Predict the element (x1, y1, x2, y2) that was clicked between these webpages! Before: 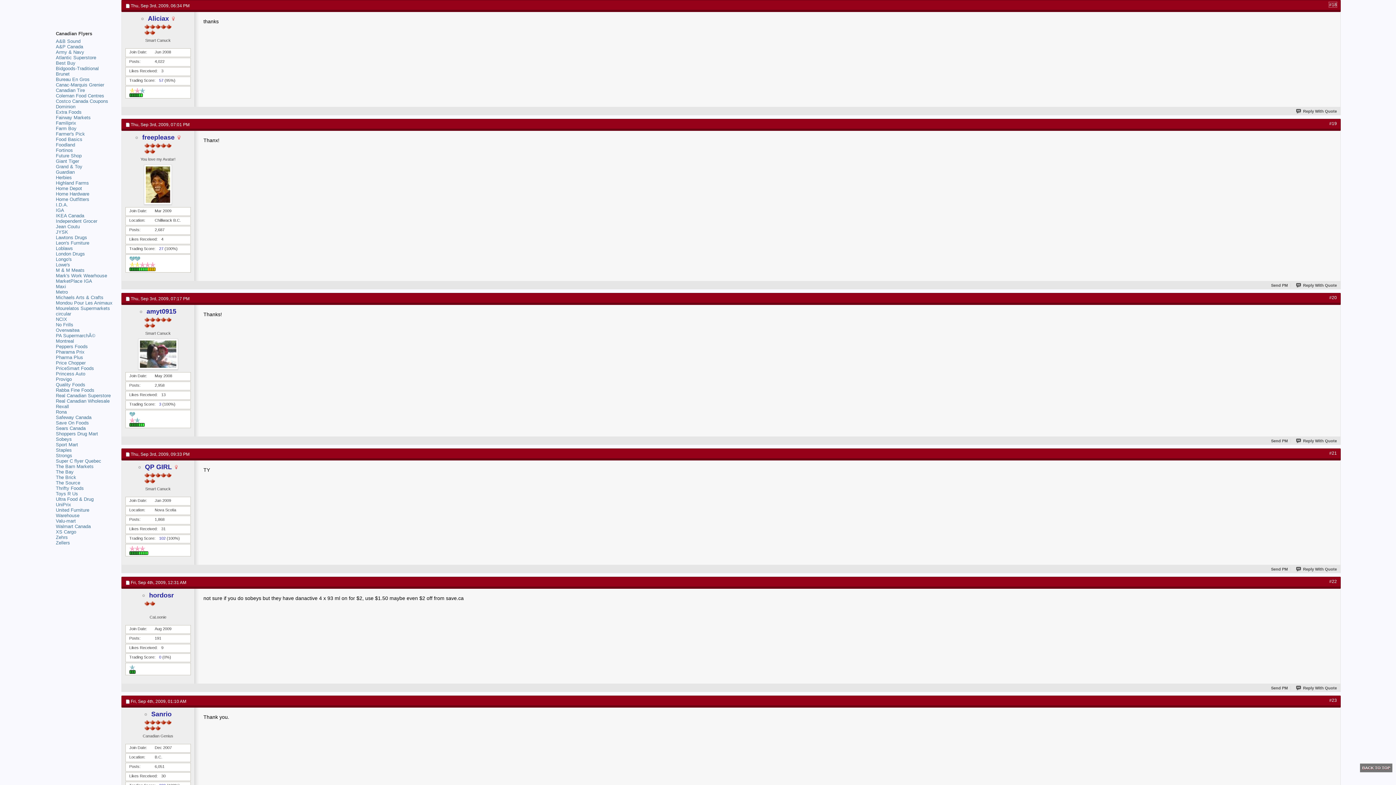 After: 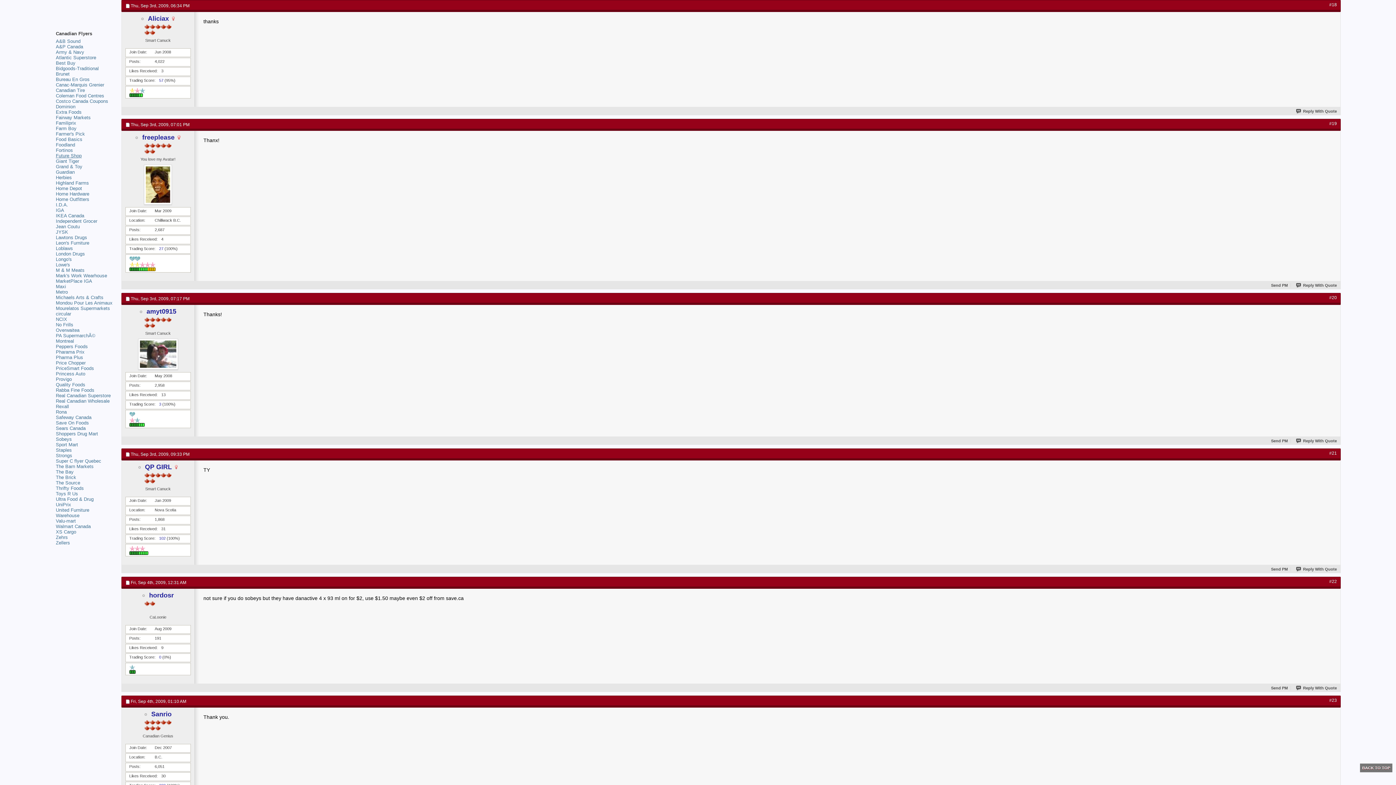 Action: label: Future Shop bbox: (55, 153, 81, 158)